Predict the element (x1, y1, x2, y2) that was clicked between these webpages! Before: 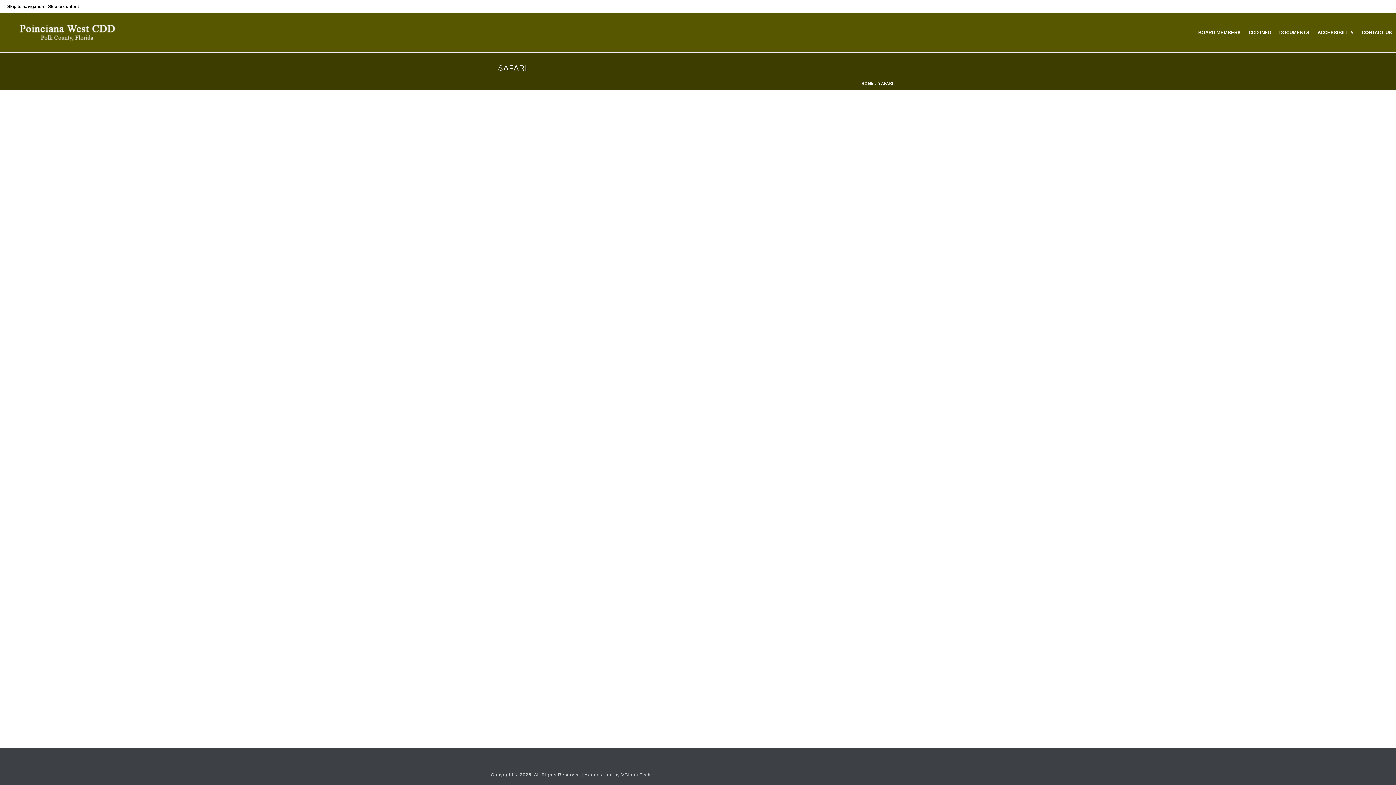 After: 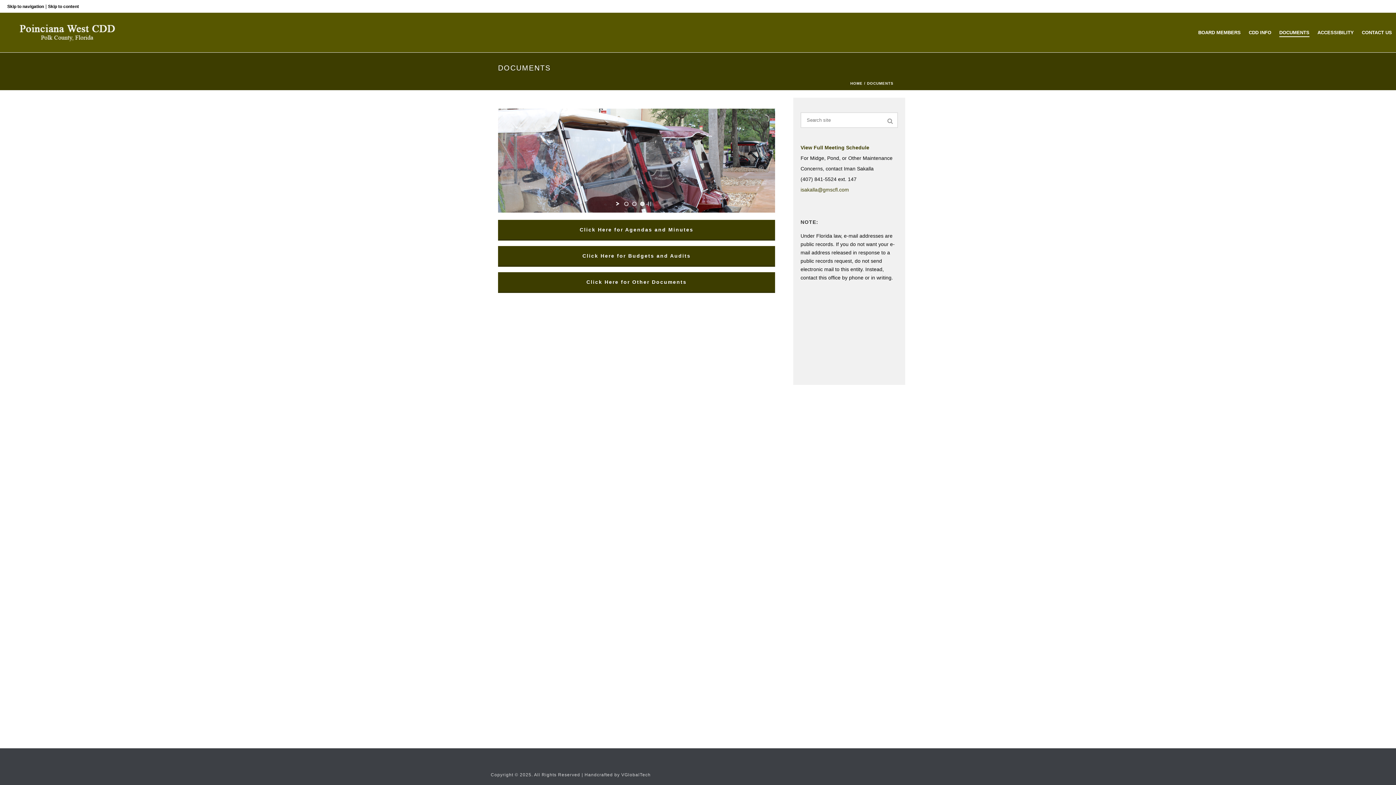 Action: label: DOCUMENTS bbox: (1275, 28, 1313, 37)